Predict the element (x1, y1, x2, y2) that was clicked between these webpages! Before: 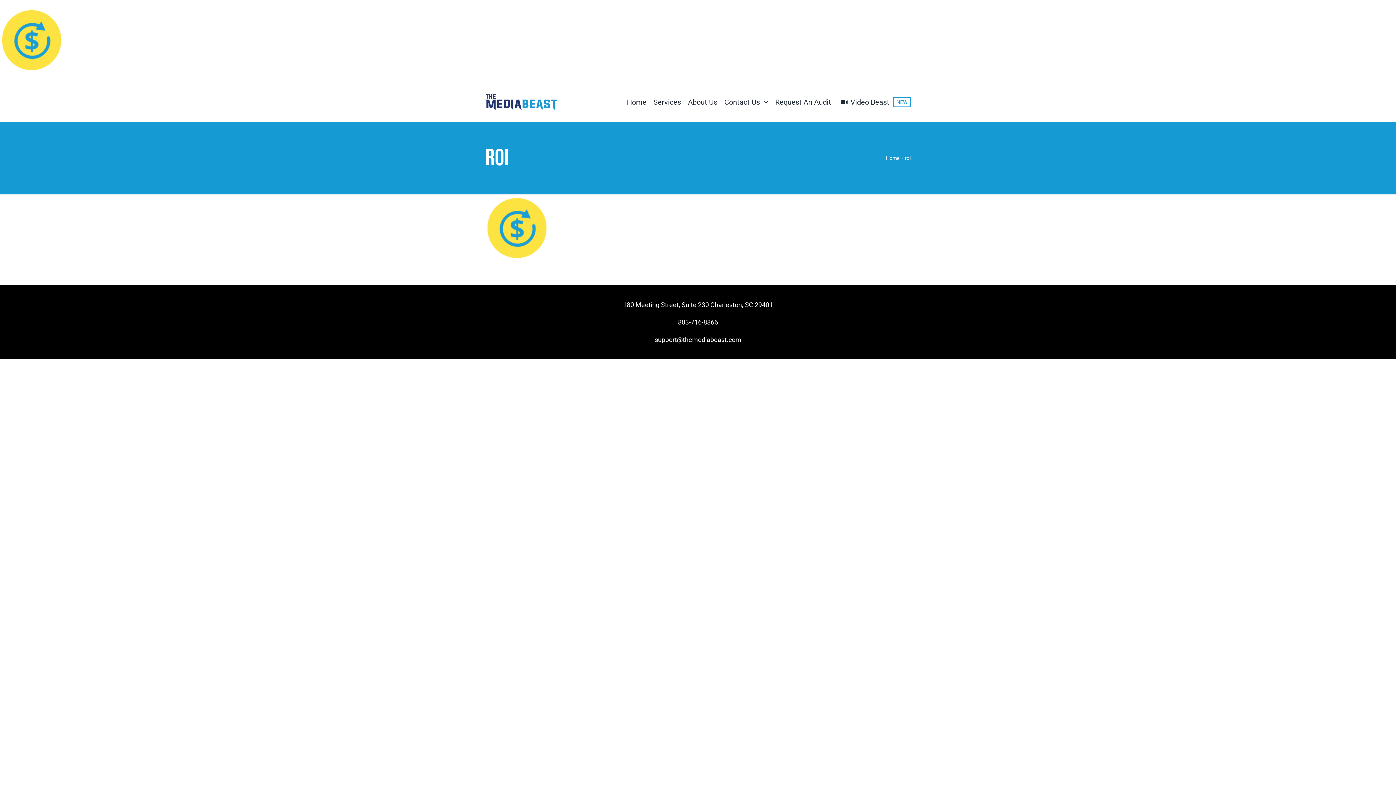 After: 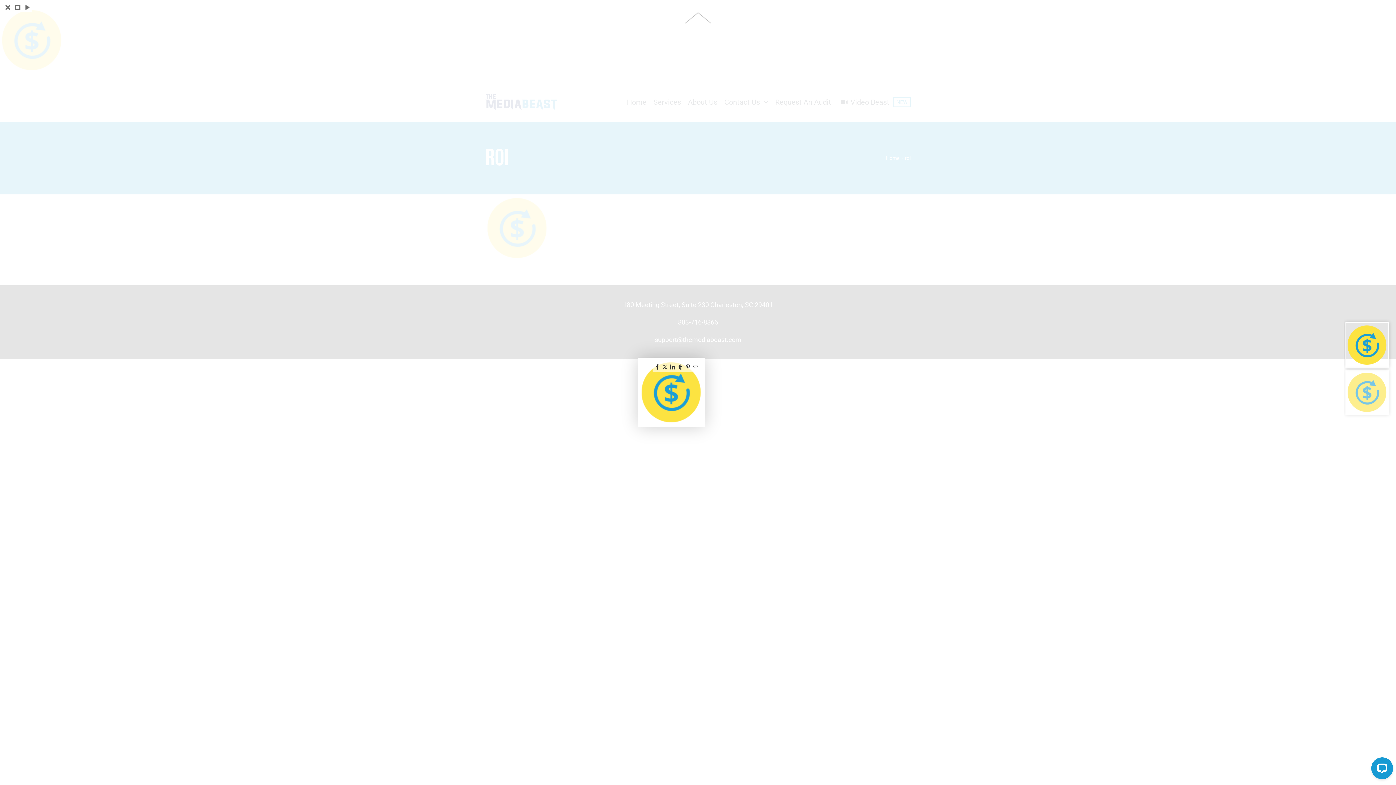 Action: bbox: (485, 196, 549, 203)